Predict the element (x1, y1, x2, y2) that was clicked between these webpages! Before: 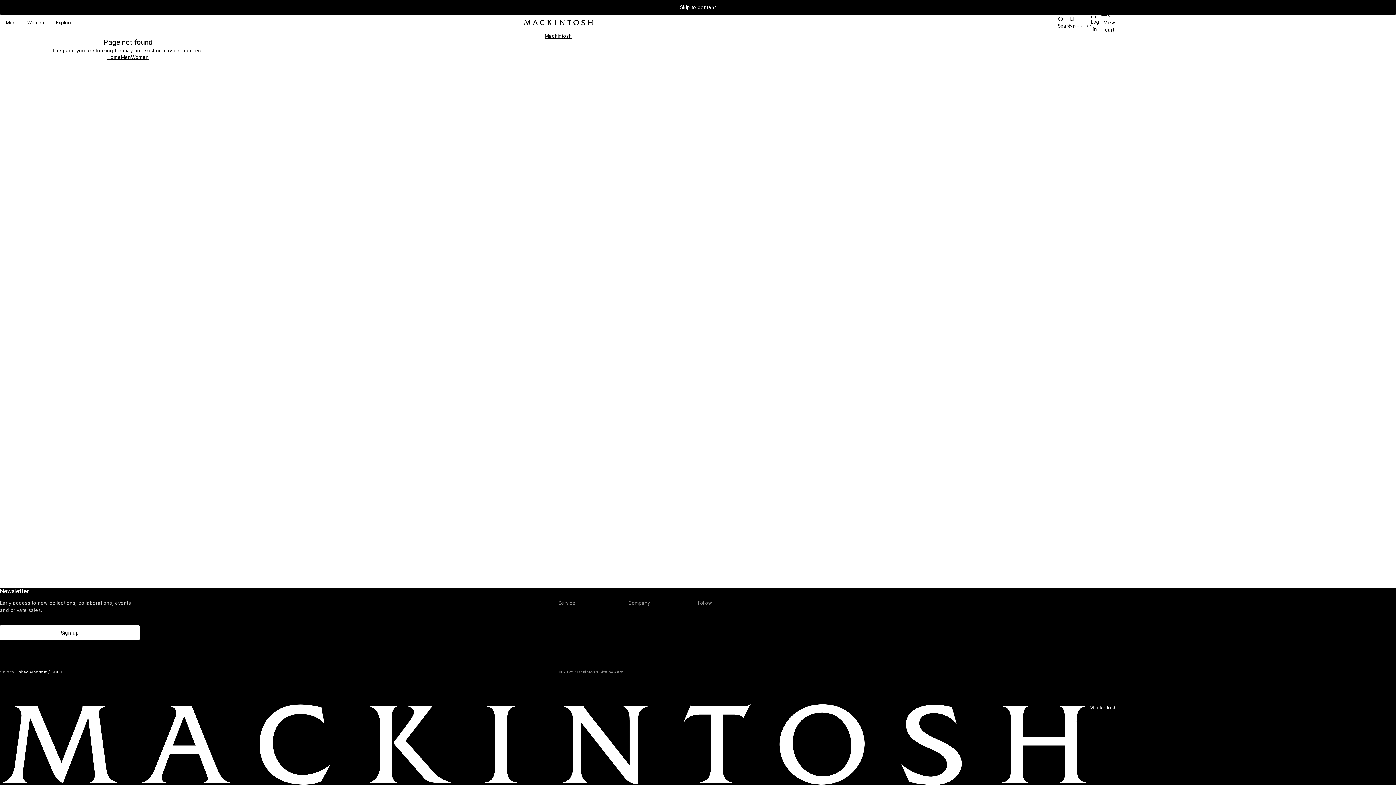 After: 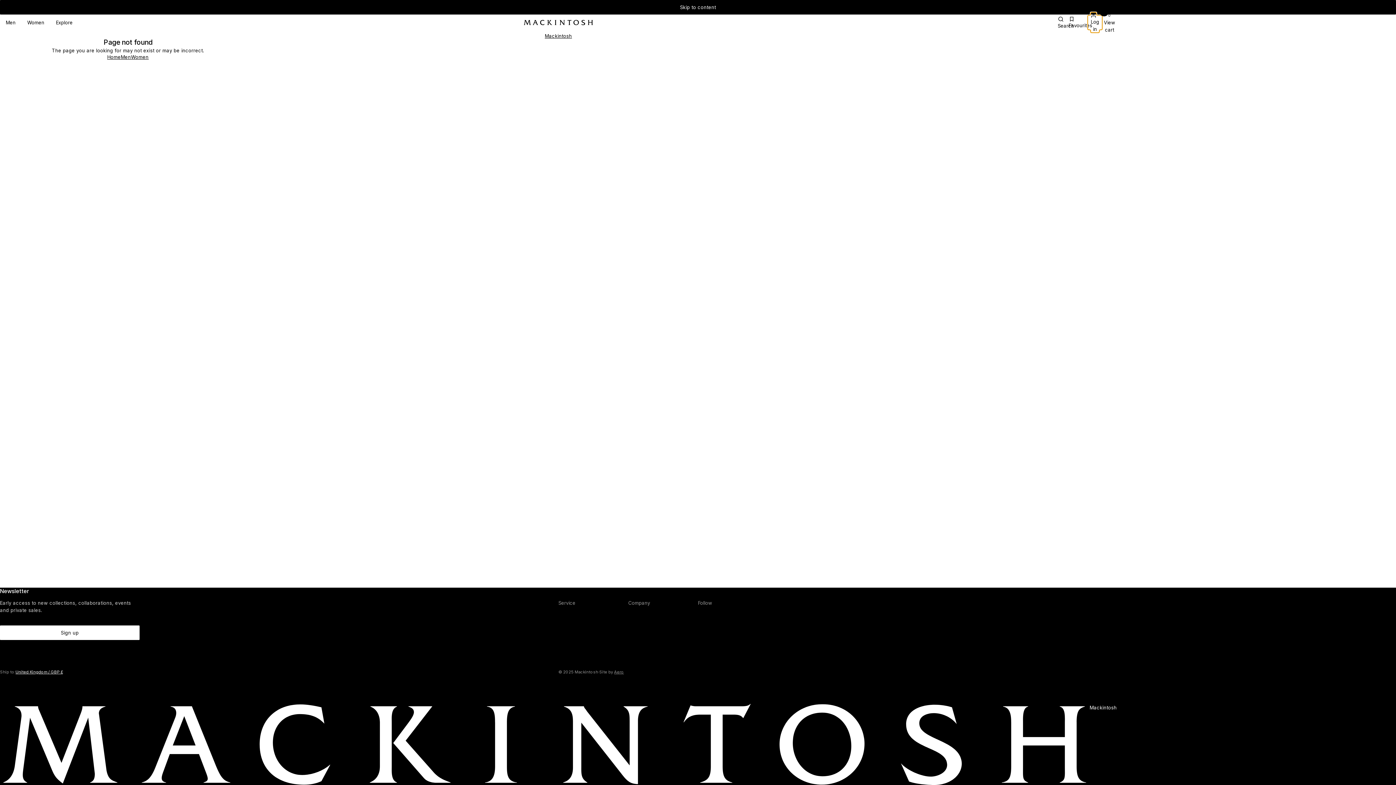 Action: label: Log in bbox: (1088, 15, 1102, 29)